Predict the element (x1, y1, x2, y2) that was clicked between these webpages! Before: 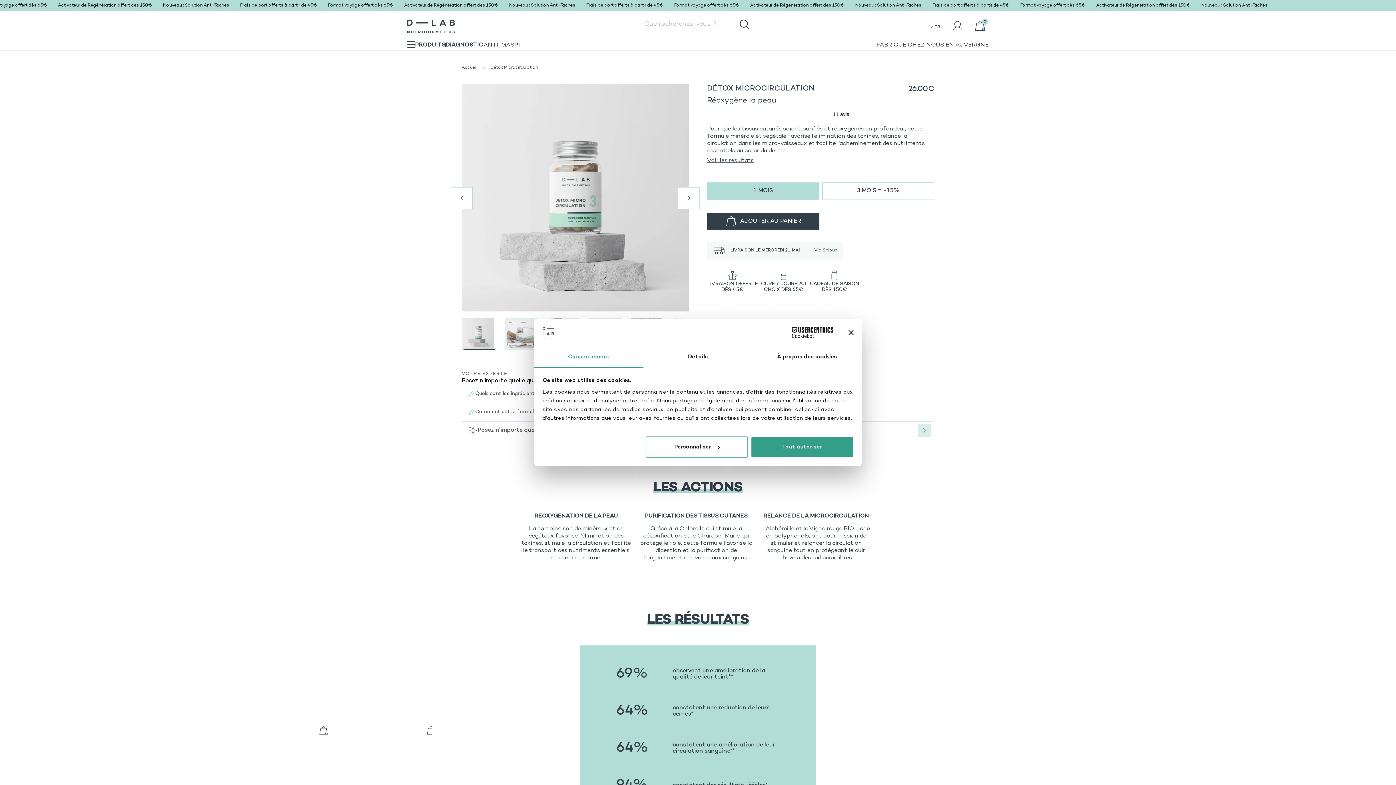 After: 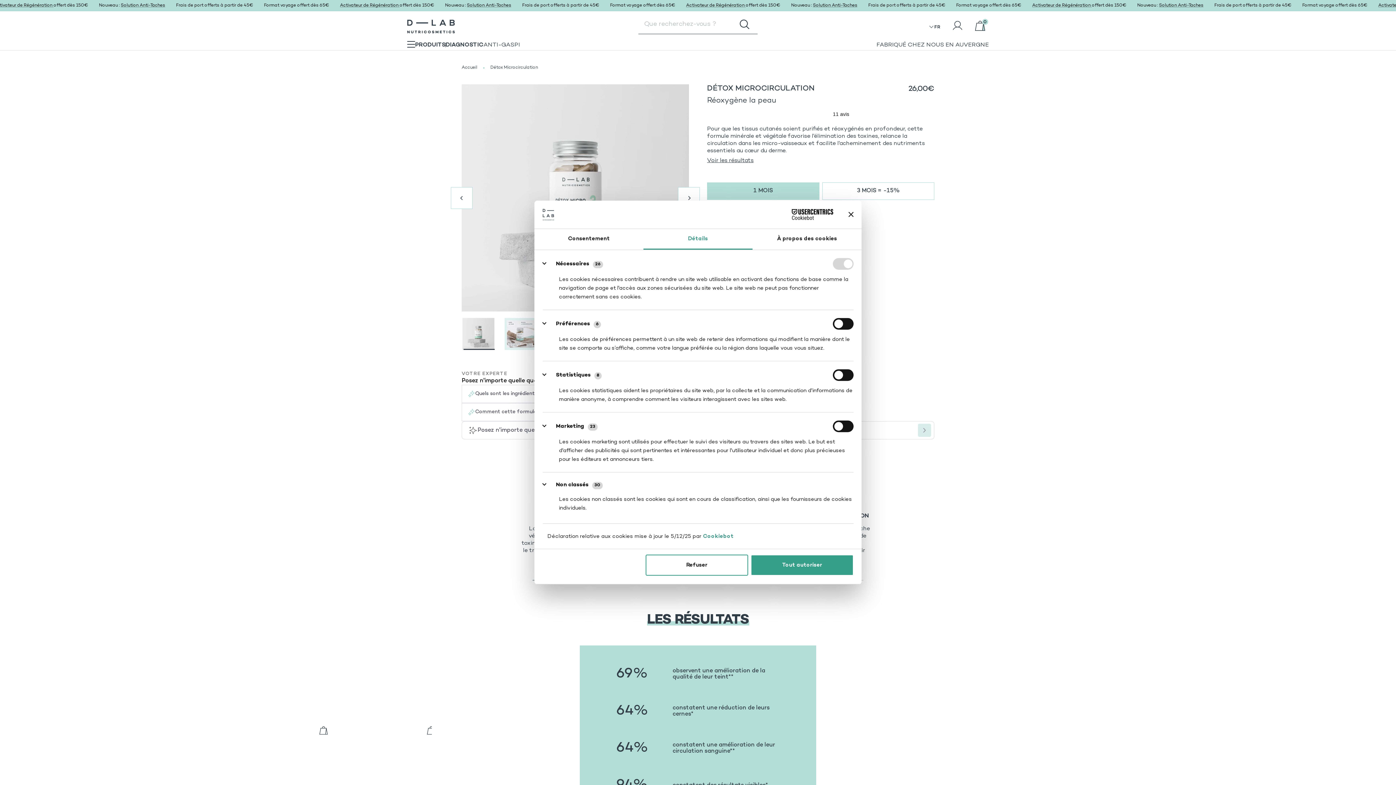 Action: bbox: (645, 436, 748, 457) label: Personnaliser